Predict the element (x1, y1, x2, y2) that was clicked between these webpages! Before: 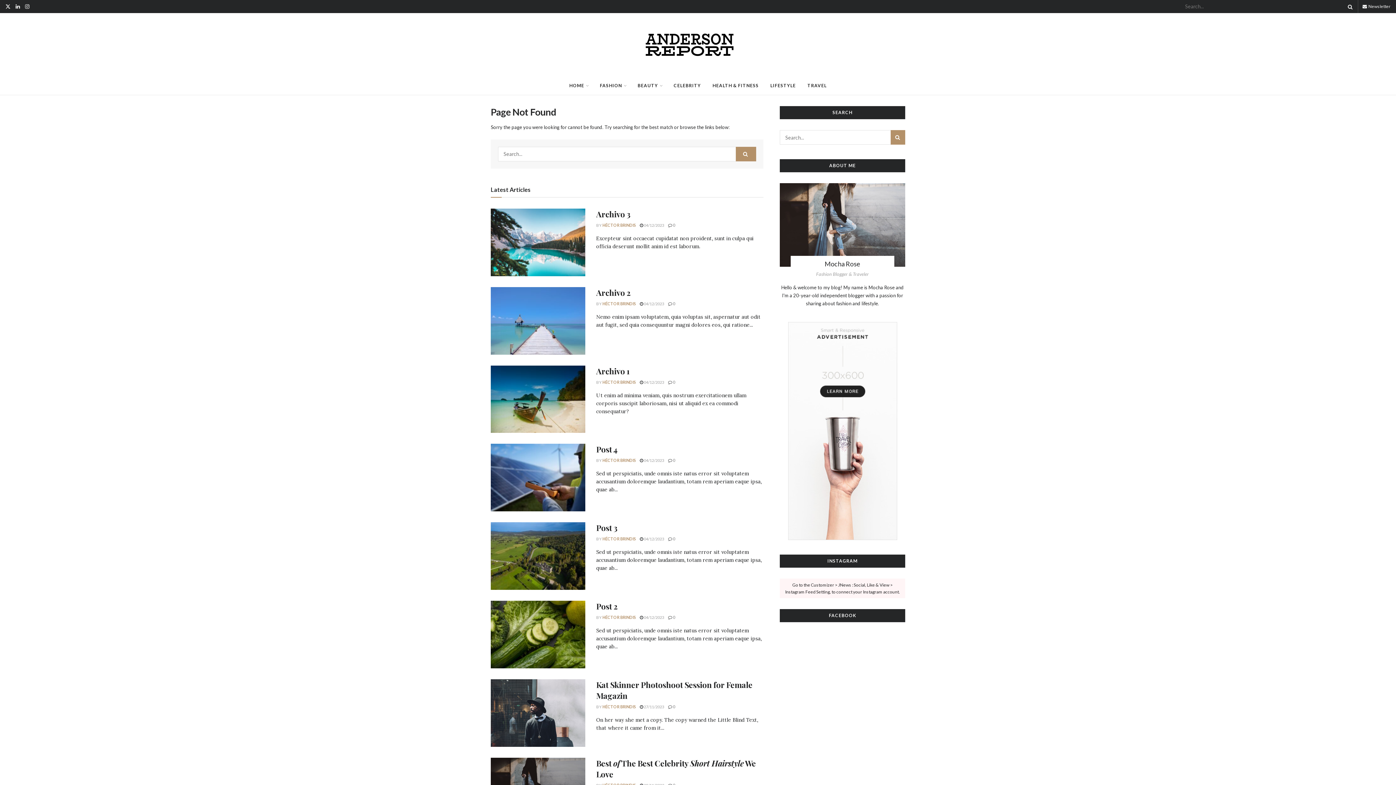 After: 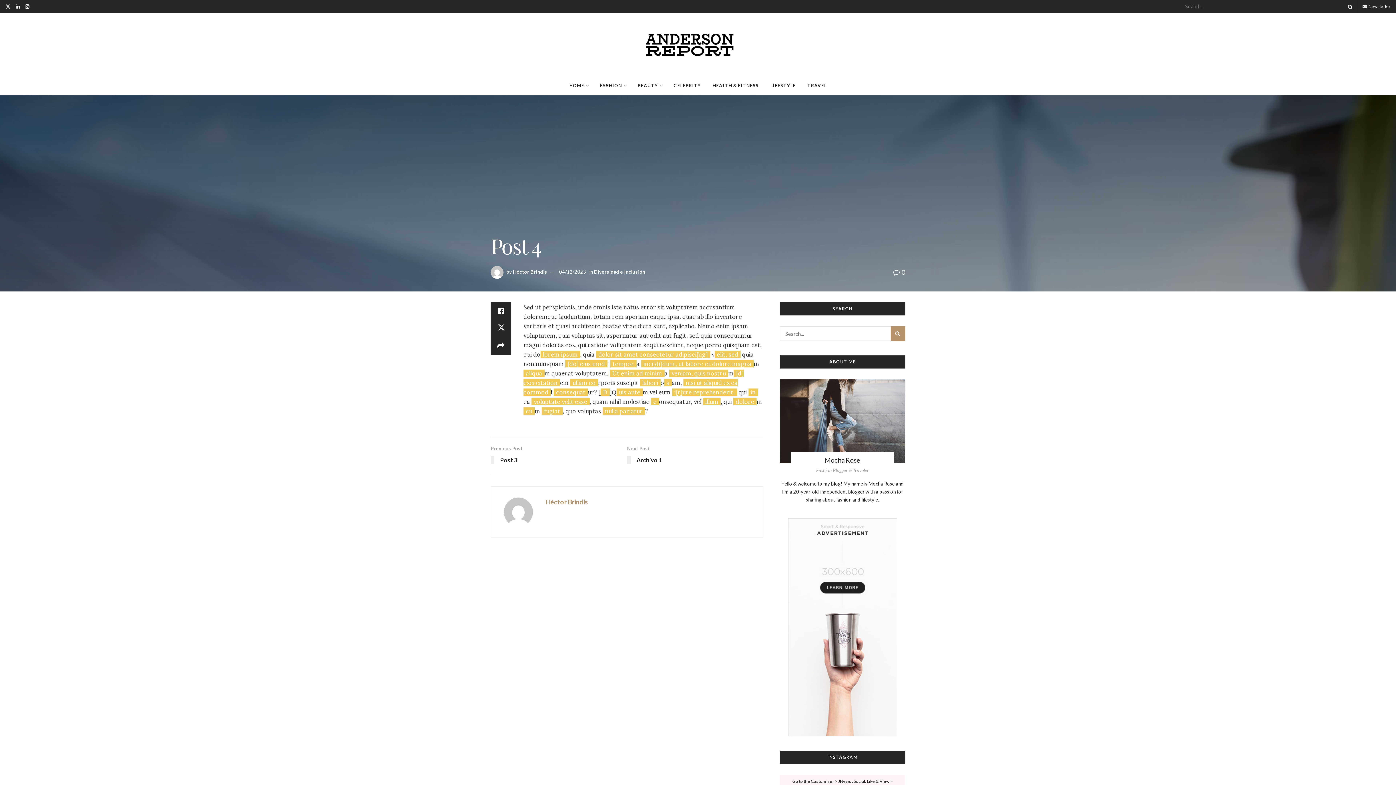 Action: label: Post 4 bbox: (596, 444, 617, 455)